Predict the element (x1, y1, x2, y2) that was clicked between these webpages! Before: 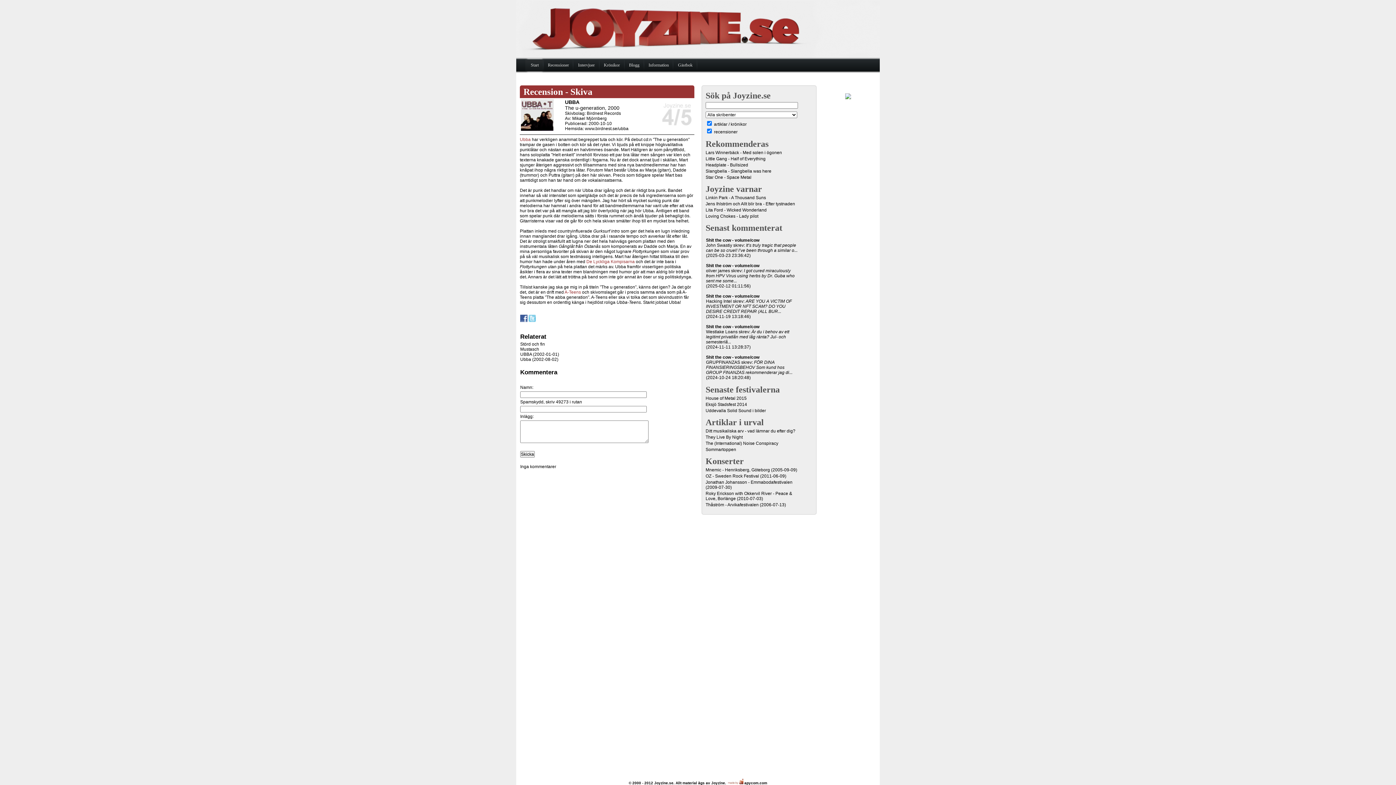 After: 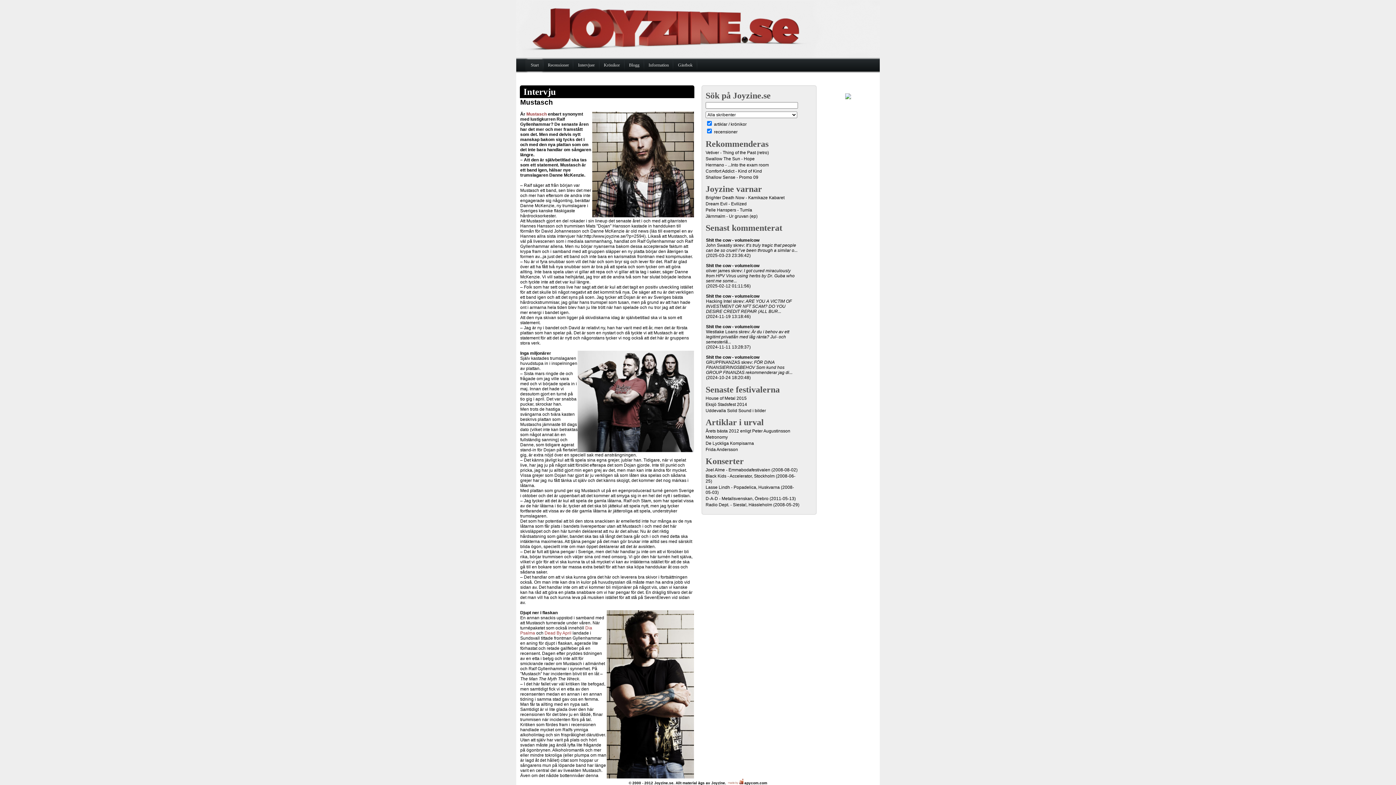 Action: bbox: (520, 346, 539, 352) label: Mustasch
